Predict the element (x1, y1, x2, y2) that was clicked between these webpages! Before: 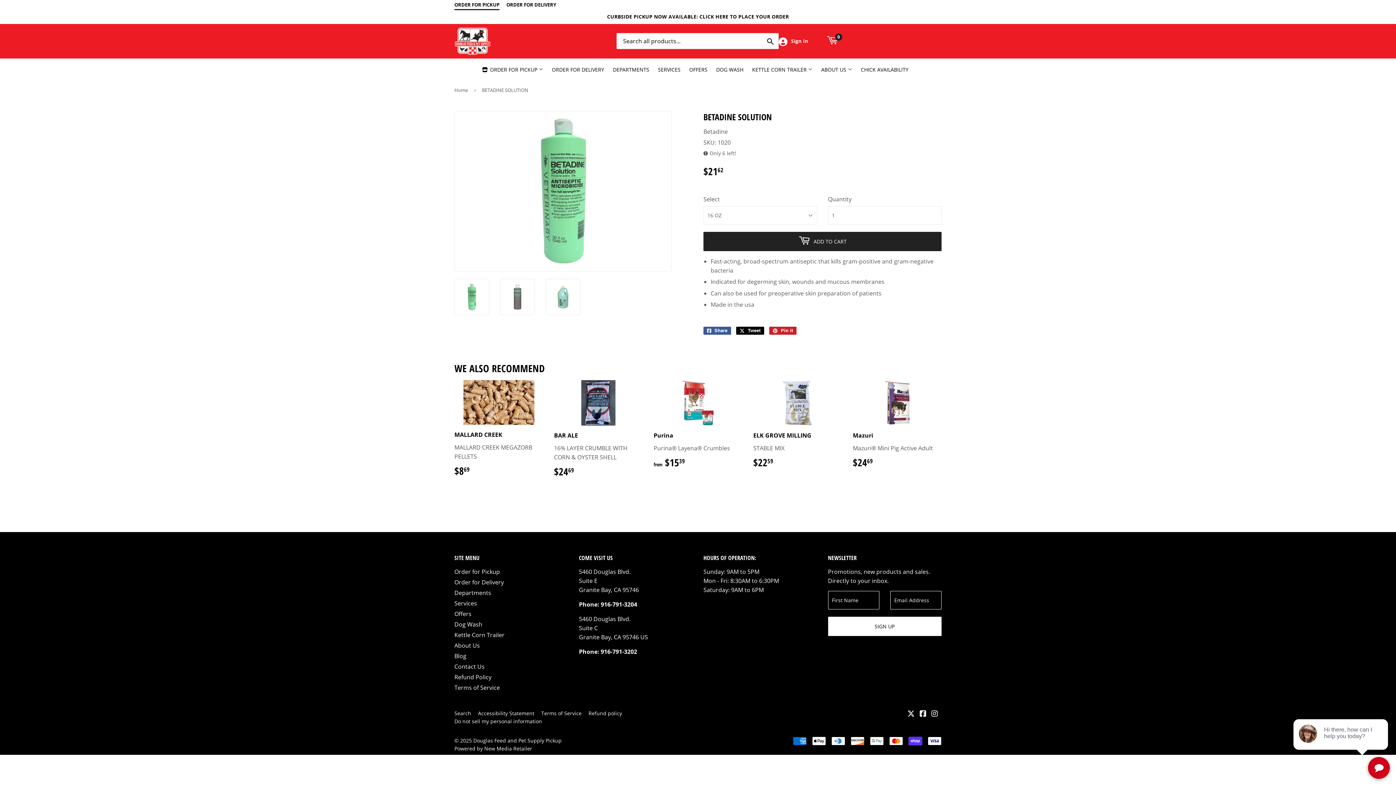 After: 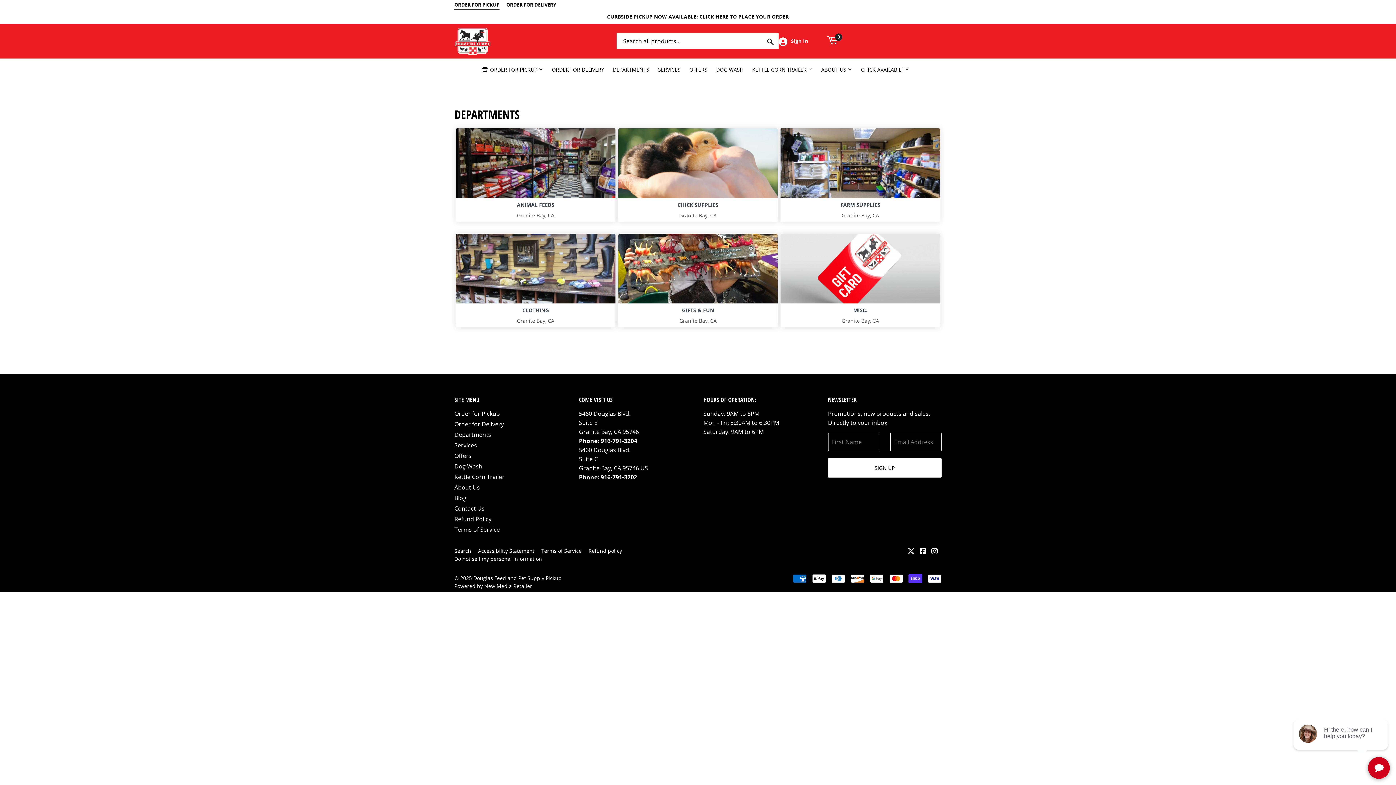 Action: bbox: (609, 58, 653, 81) label: DEPARTMENTS